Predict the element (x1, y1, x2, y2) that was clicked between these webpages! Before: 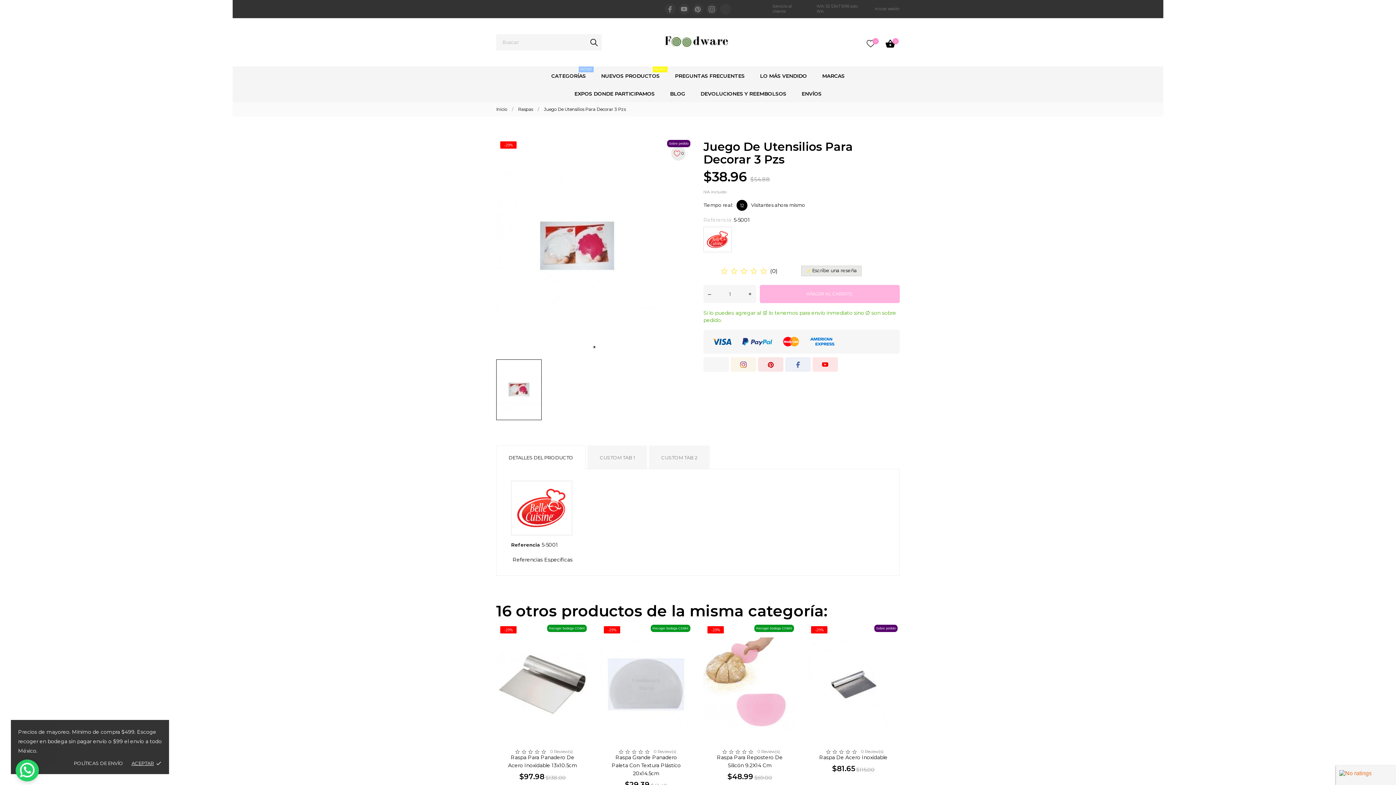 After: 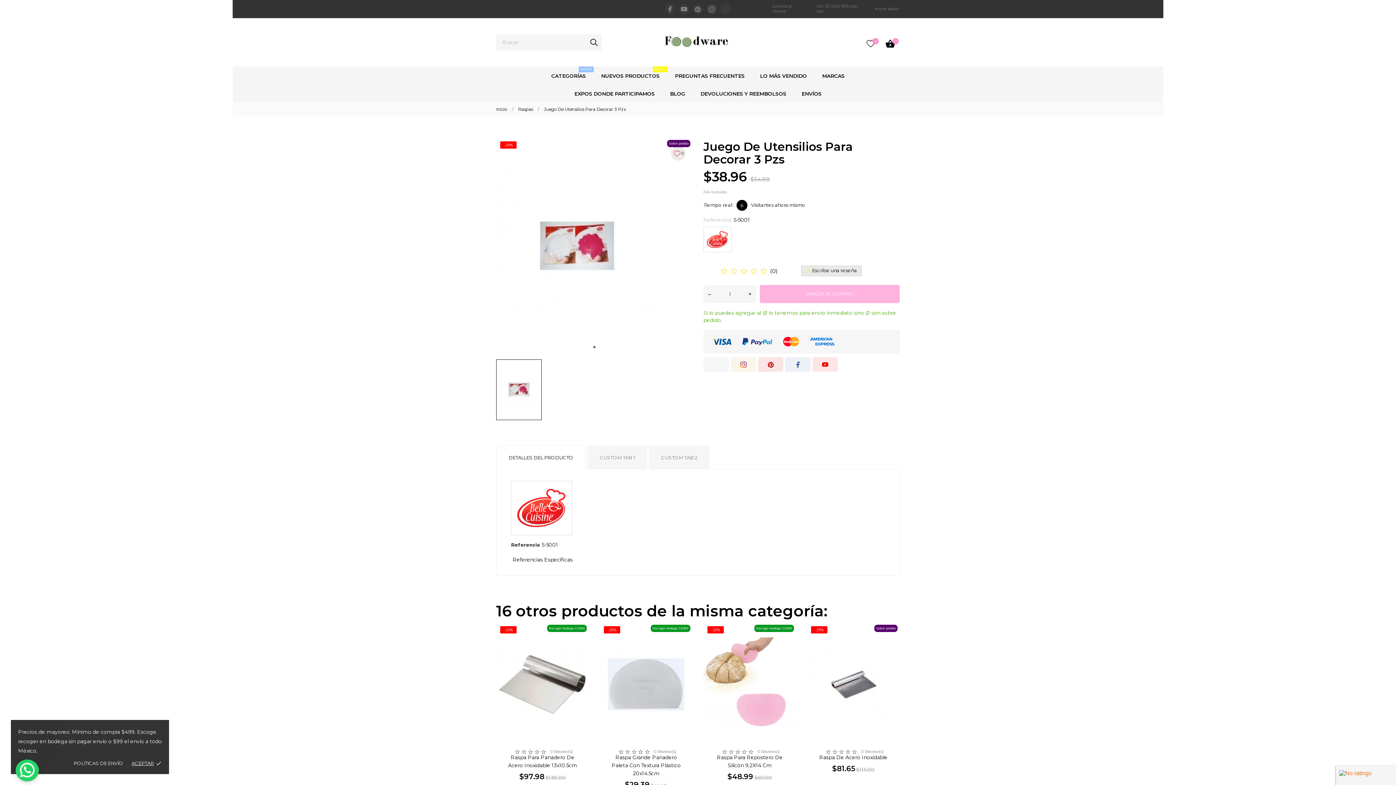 Action: label: – bbox: (703, 285, 716, 303)